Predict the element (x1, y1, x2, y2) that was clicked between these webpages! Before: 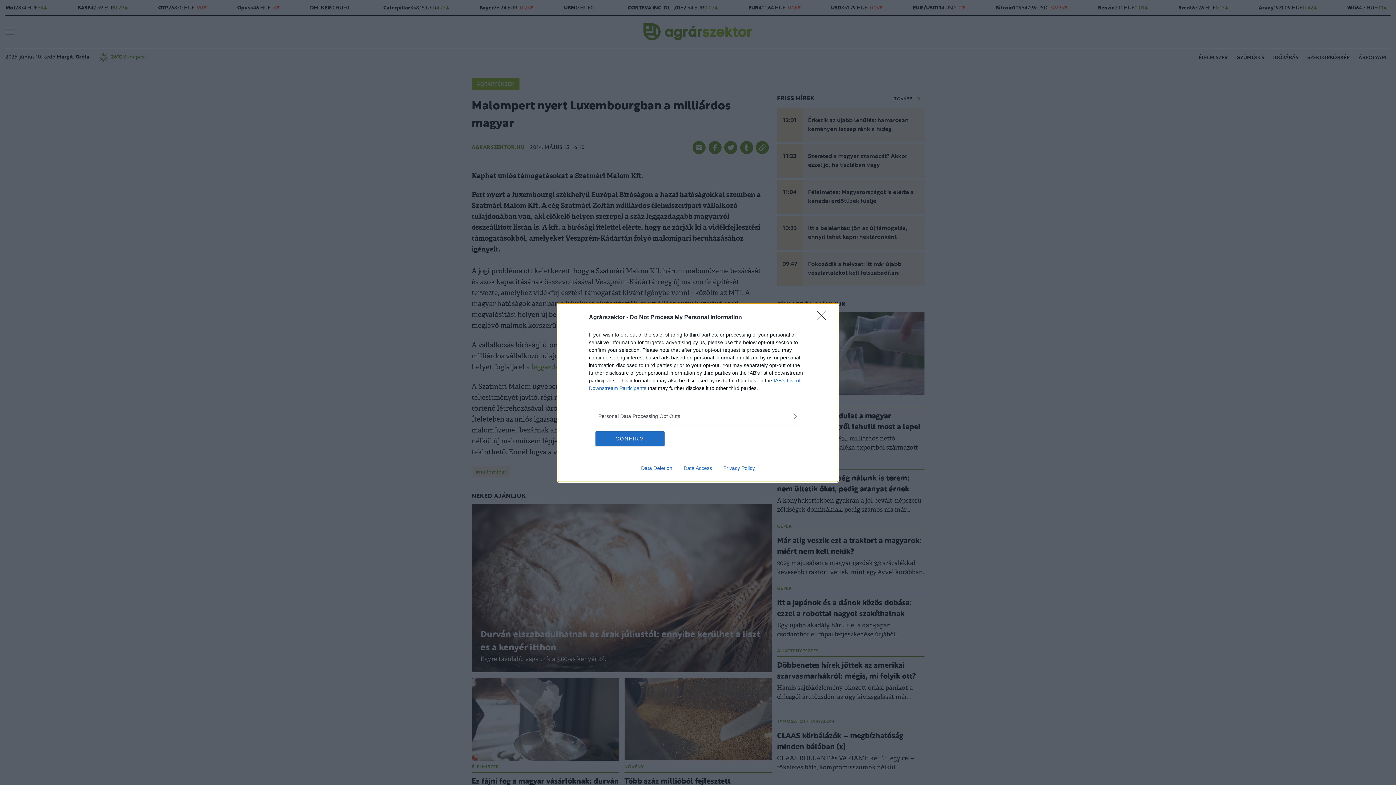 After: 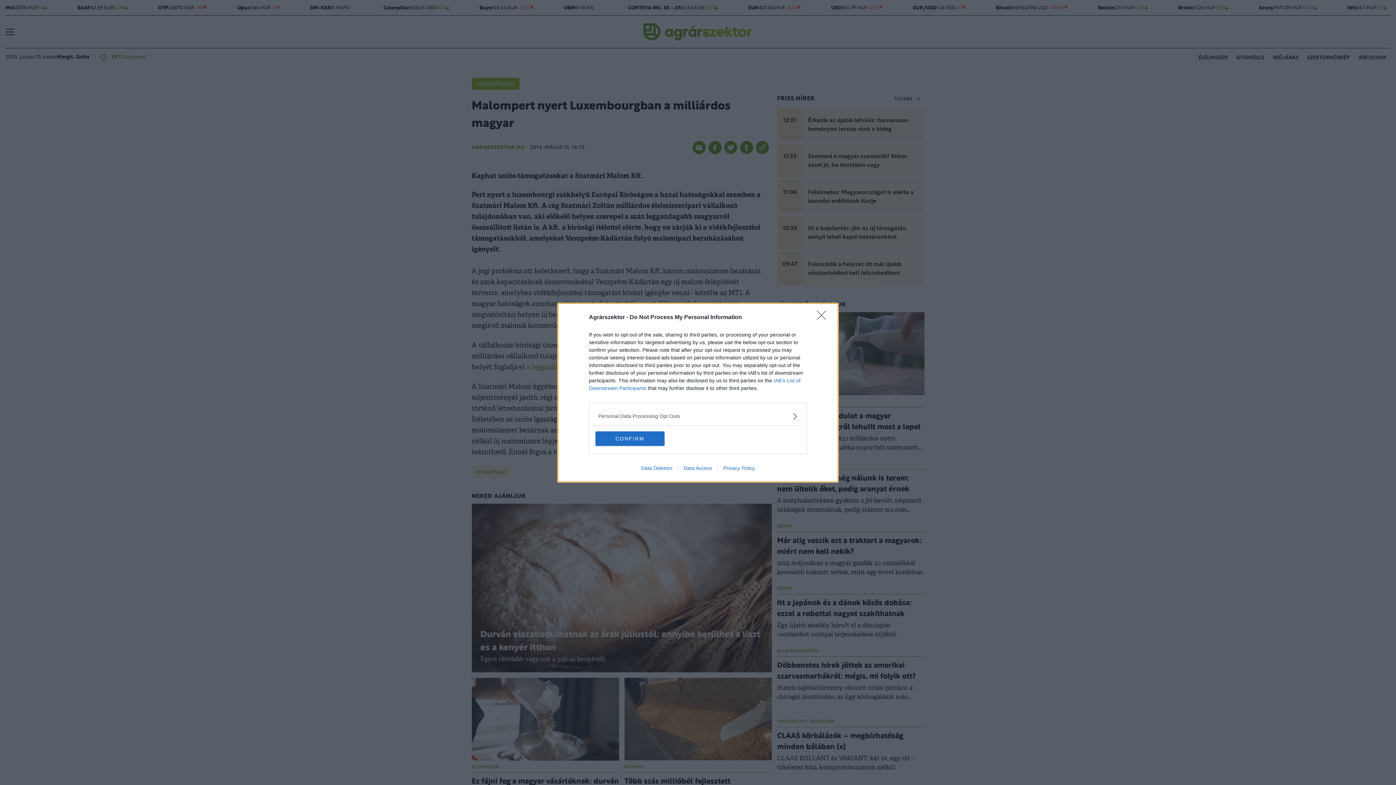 Action: label: Privacy Policy bbox: (717, 465, 760, 471)